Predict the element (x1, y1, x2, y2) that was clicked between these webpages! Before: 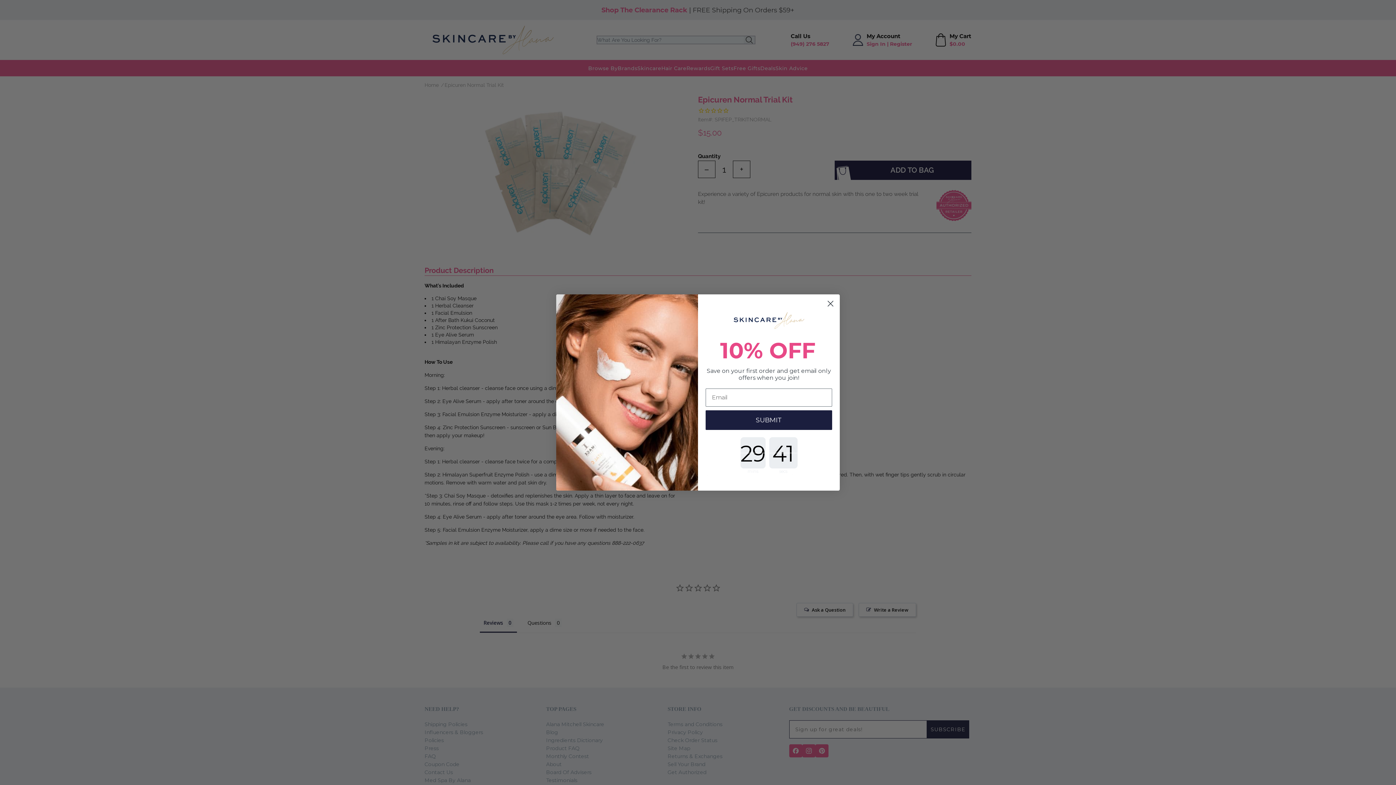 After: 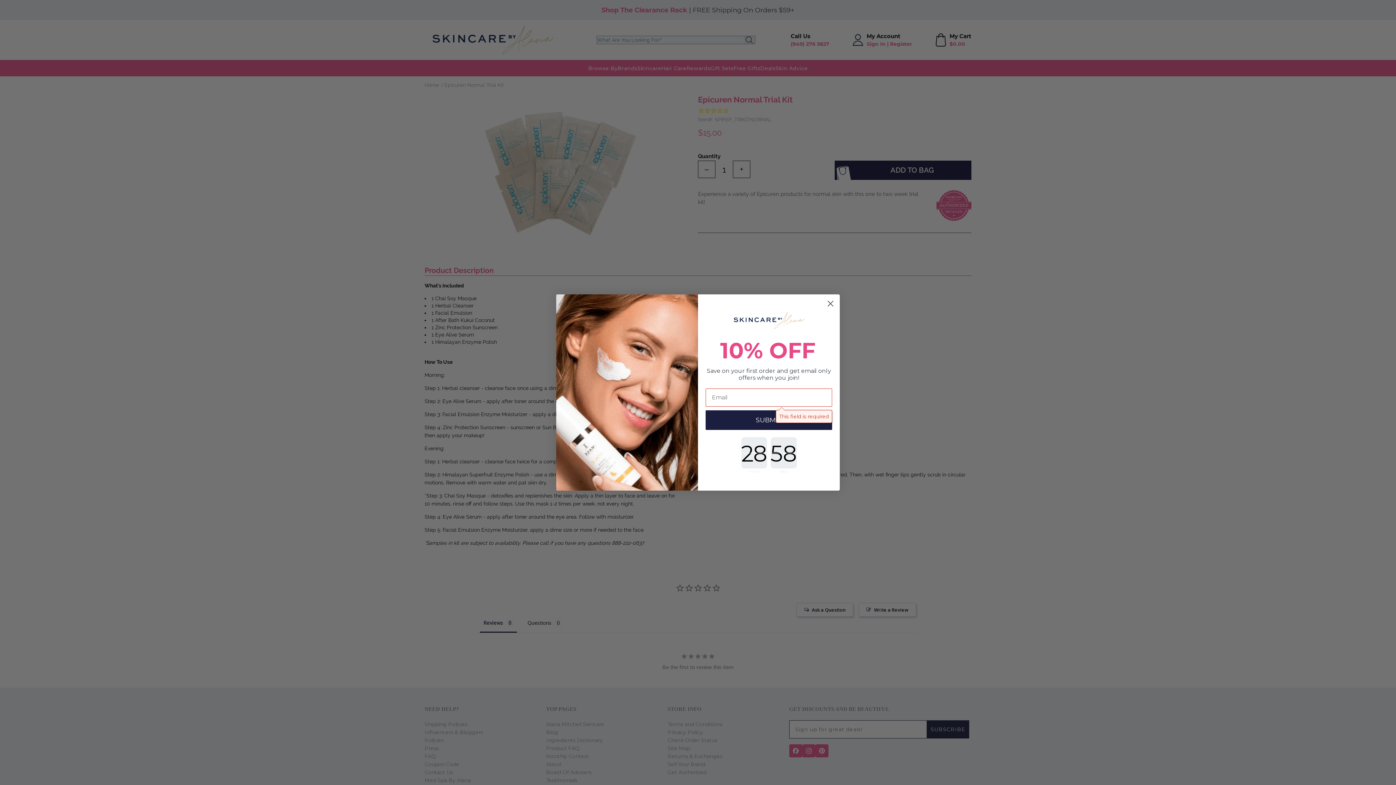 Action: bbox: (705, 410, 832, 430) label: SUBMIT